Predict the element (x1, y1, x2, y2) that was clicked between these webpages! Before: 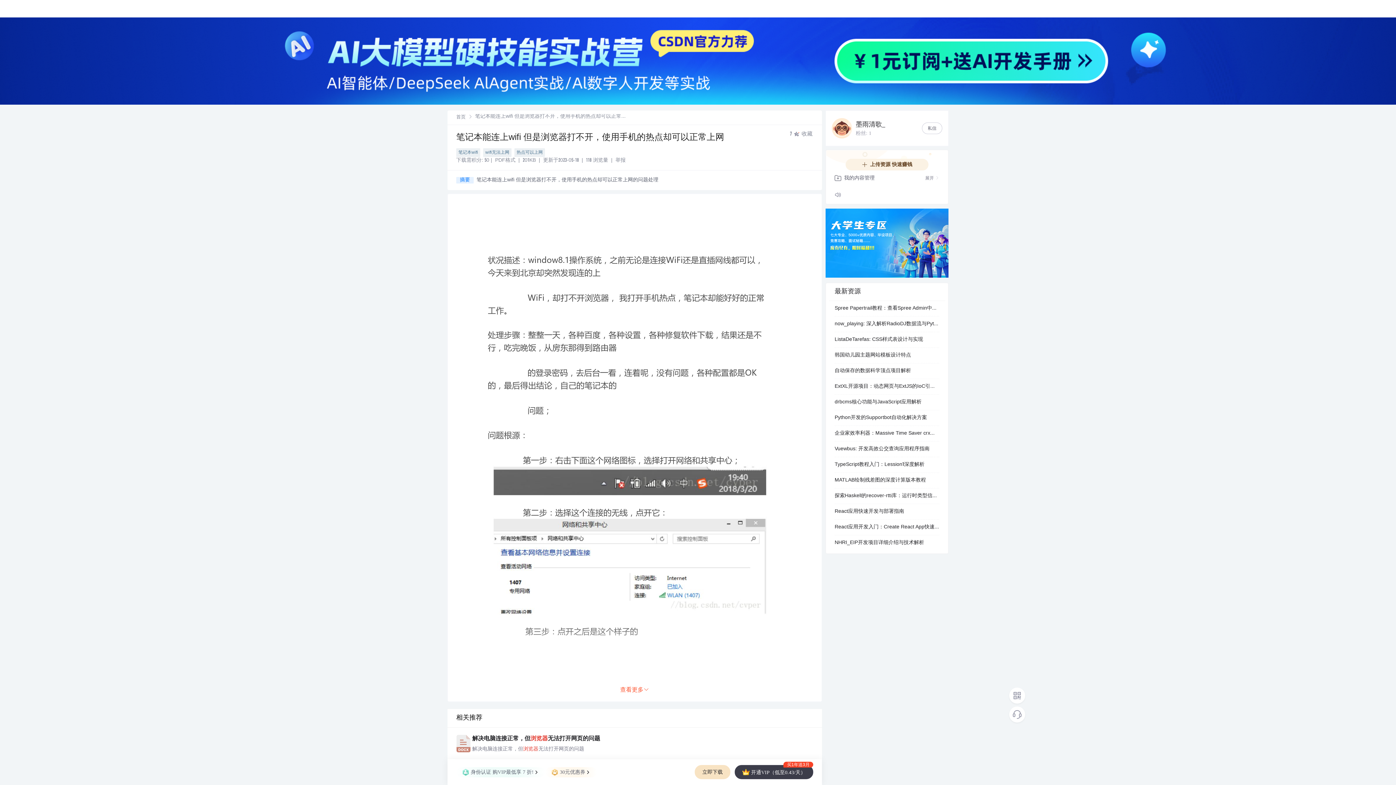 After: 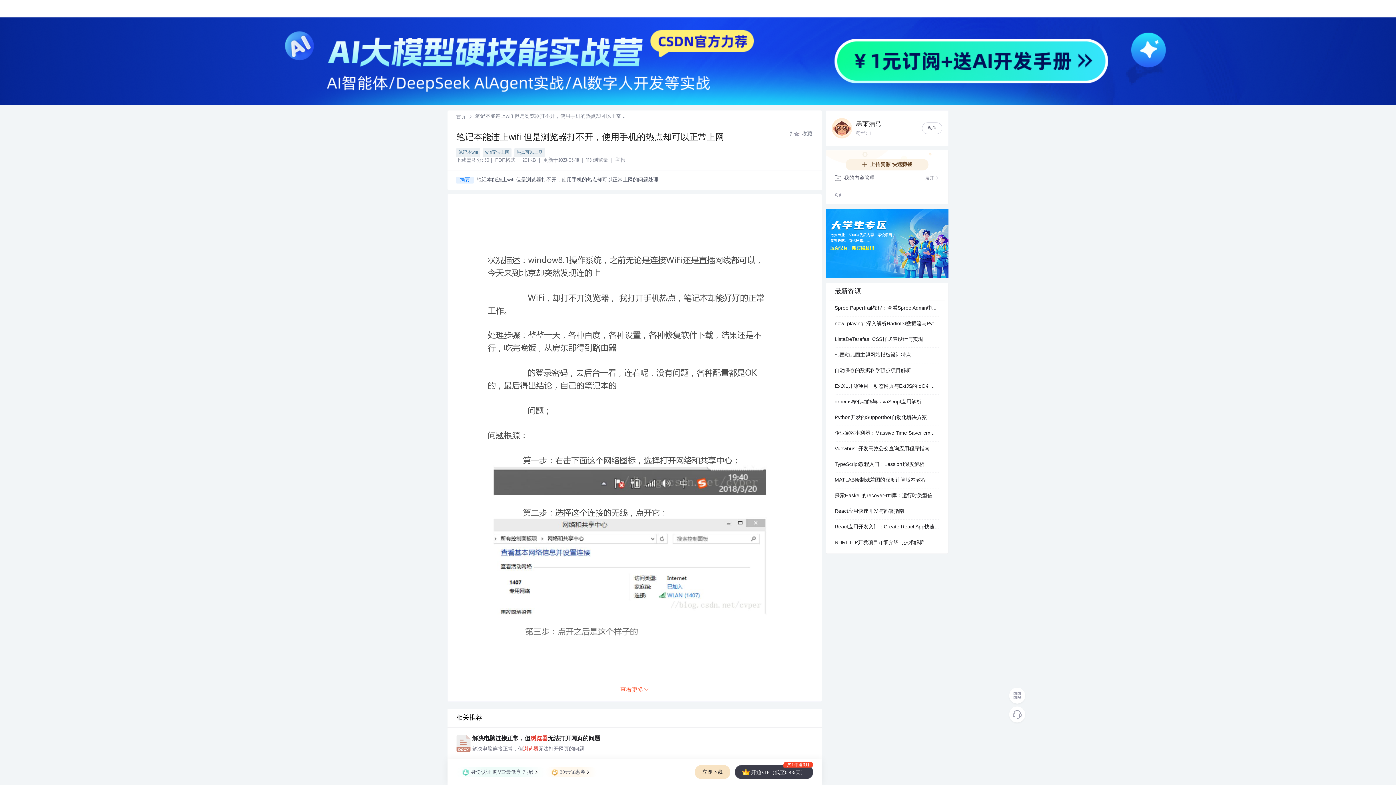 Action: label:  开通VIP（低至0.43/天）
买1年送3月 bbox: (734, 765, 813, 779)